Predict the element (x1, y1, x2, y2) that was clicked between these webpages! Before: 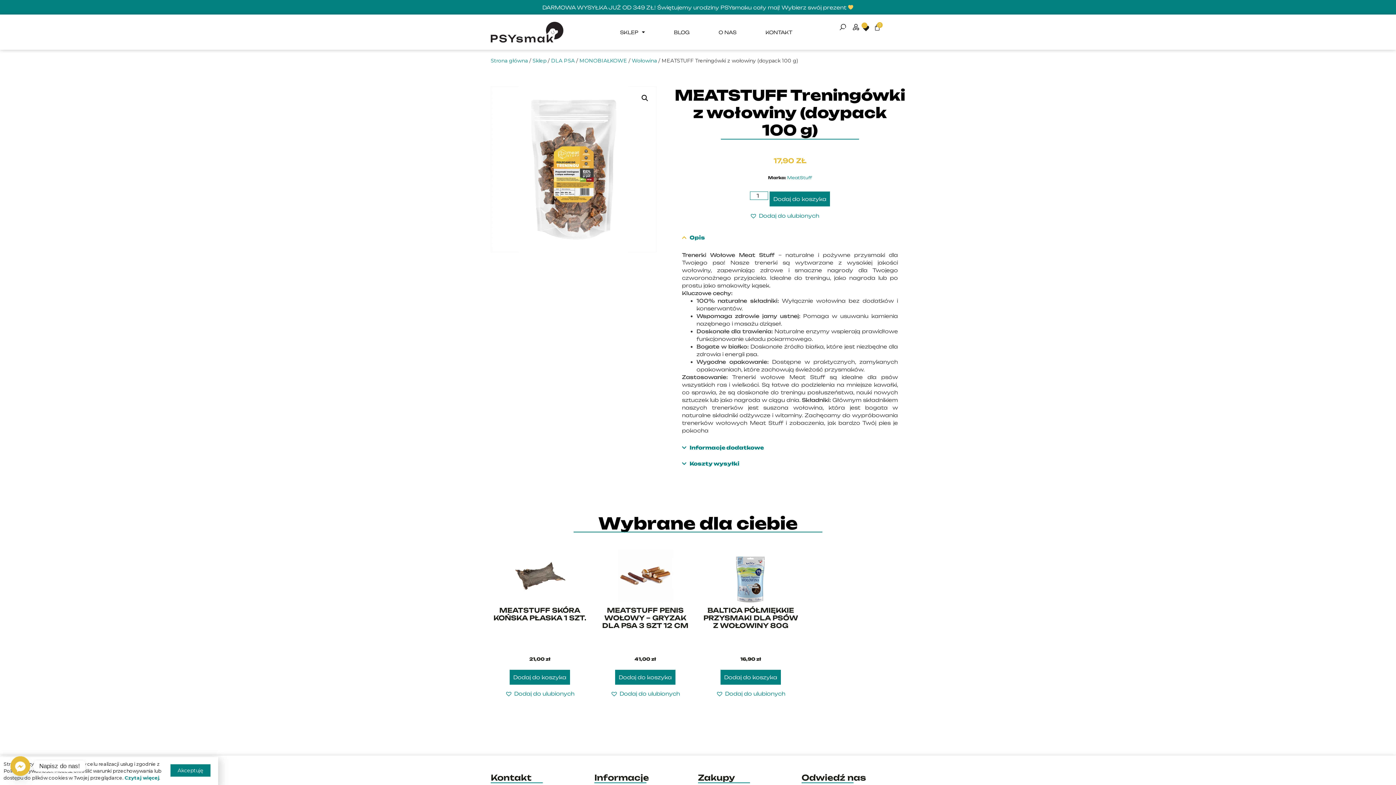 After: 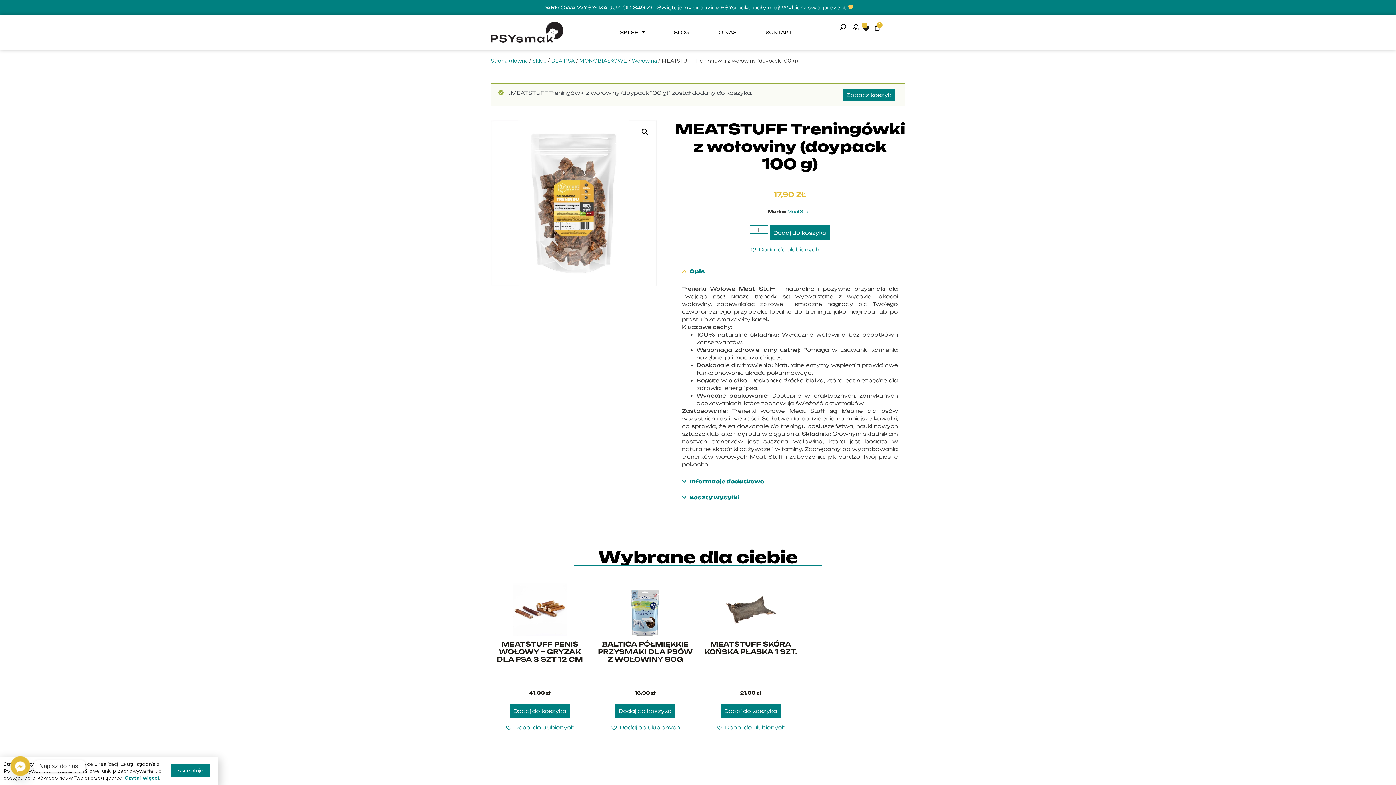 Action: label: Dodaj do koszyka bbox: (769, 191, 830, 206)